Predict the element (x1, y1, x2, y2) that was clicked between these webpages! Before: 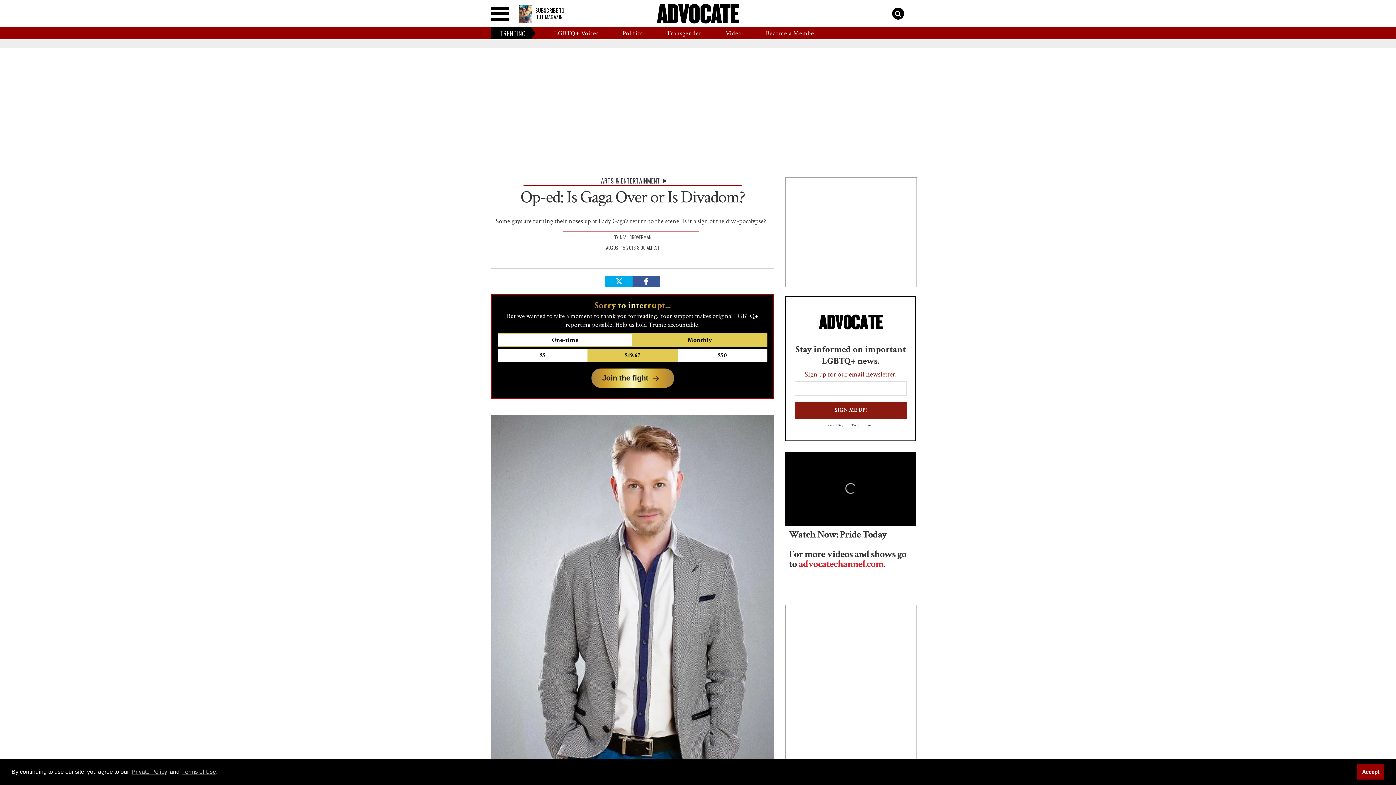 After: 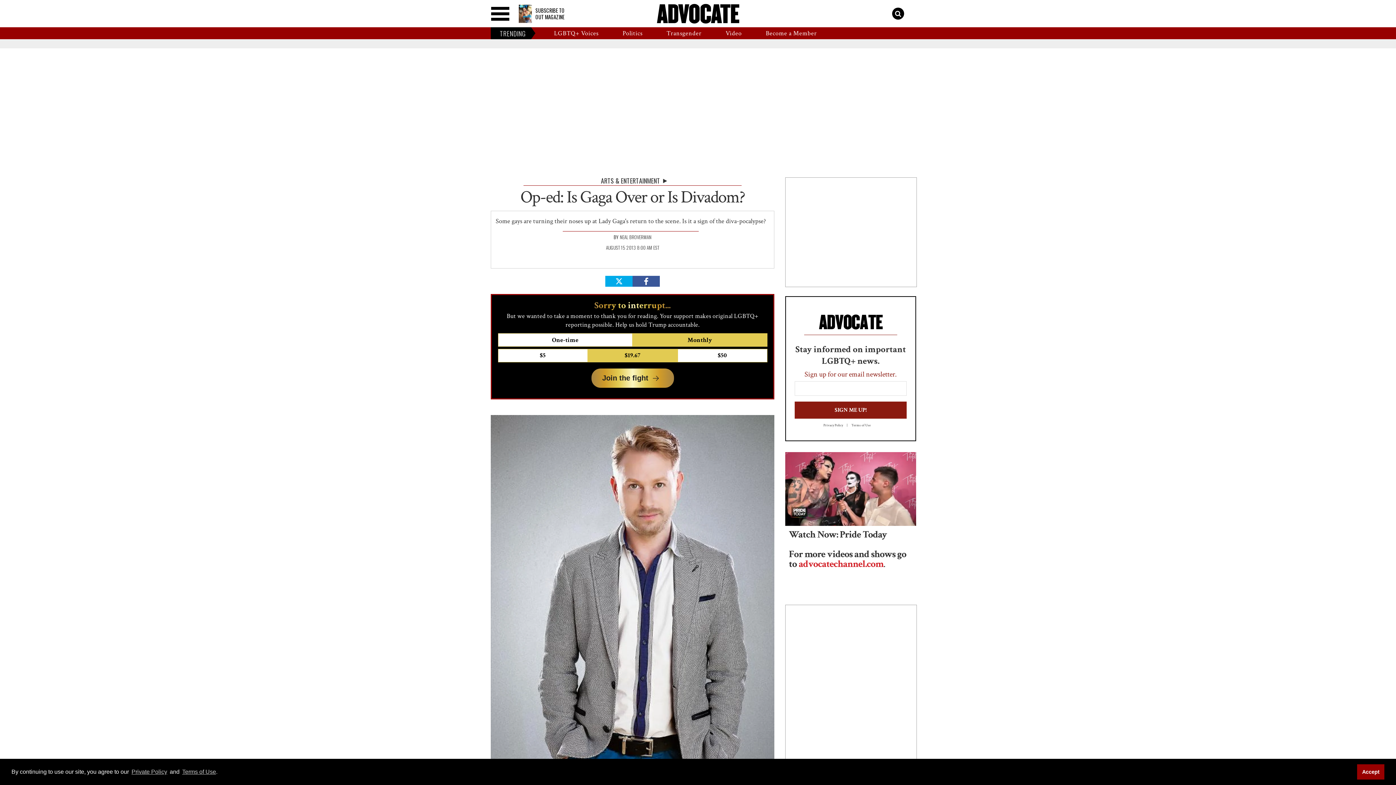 Action: bbox: (823, 423, 851, 428) label: Privacy Policy